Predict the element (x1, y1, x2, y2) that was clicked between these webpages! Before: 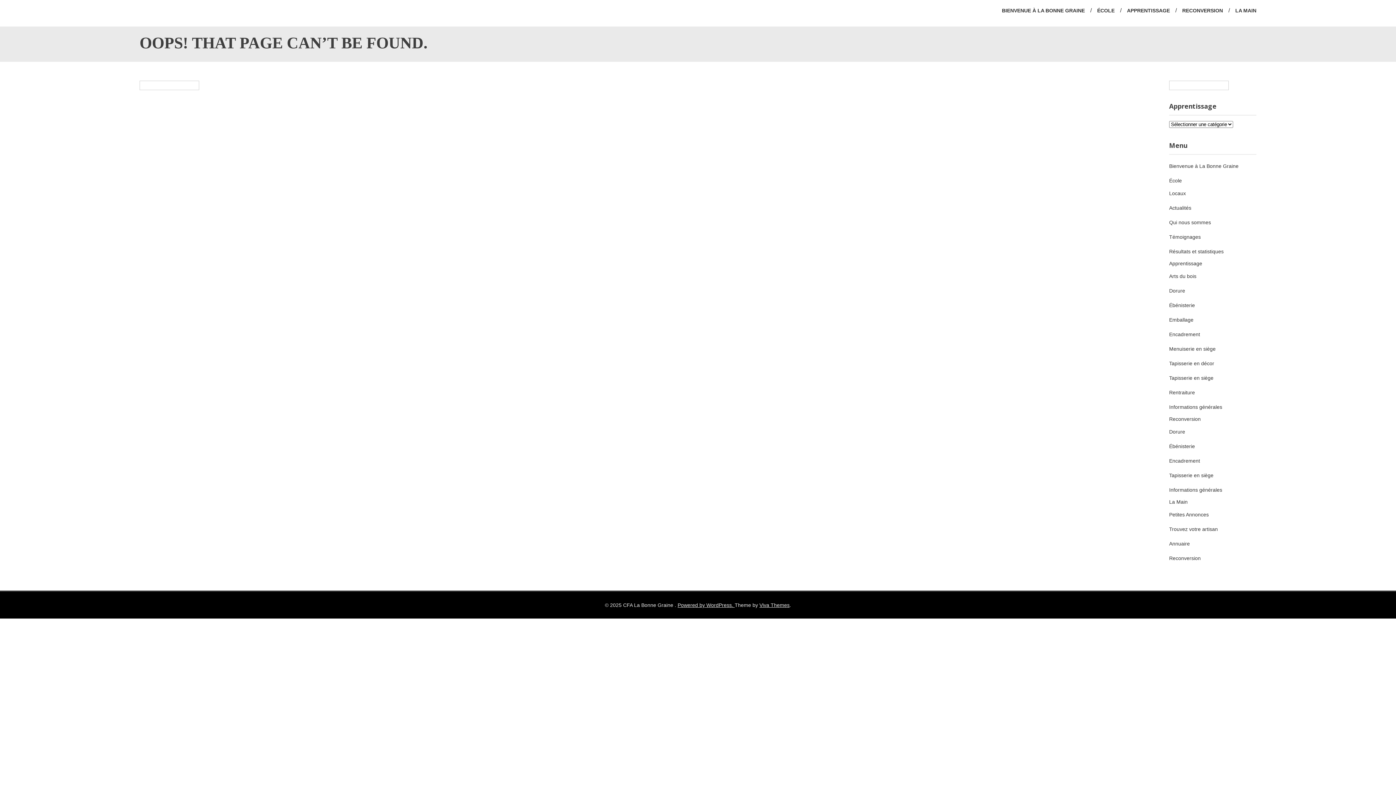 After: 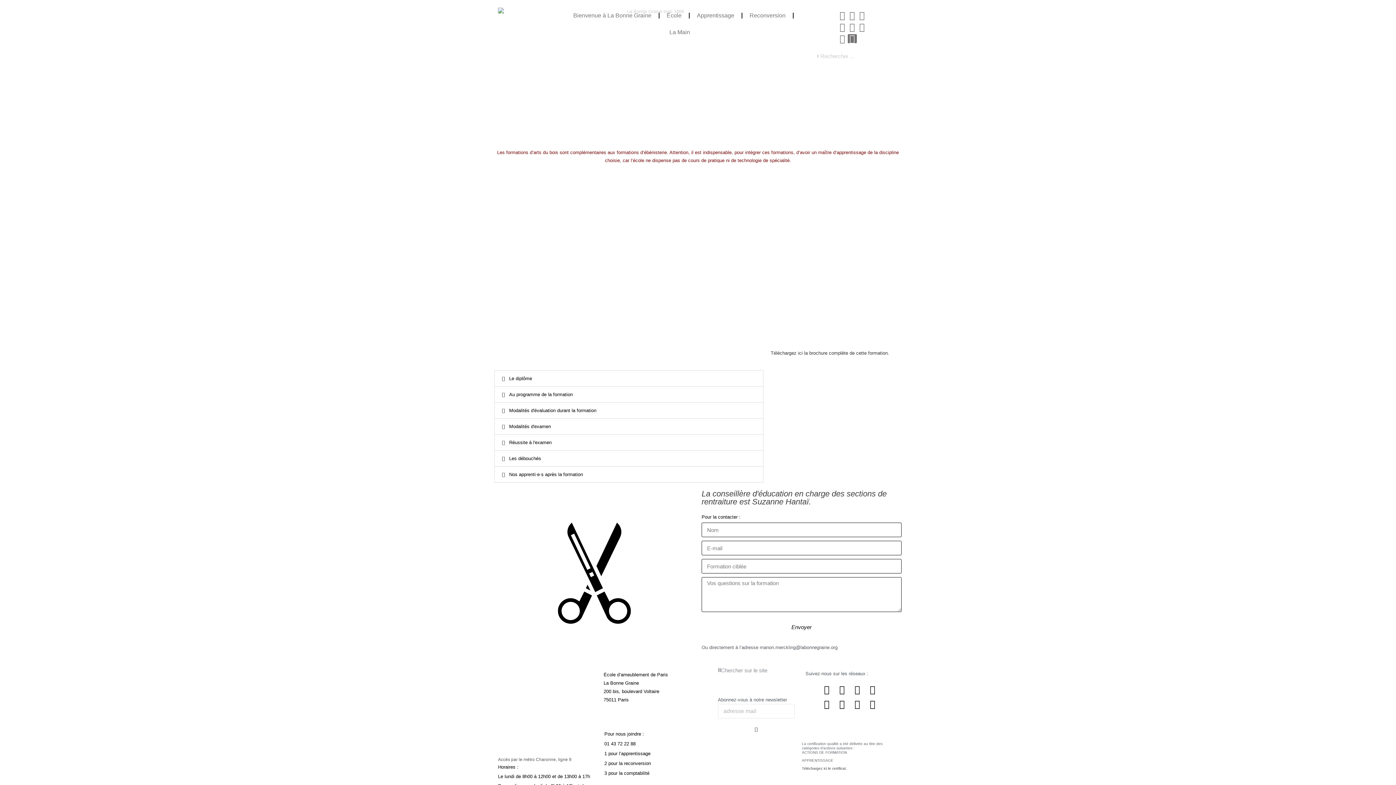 Action: label: Rentraiture bbox: (1169, 389, 1195, 395)